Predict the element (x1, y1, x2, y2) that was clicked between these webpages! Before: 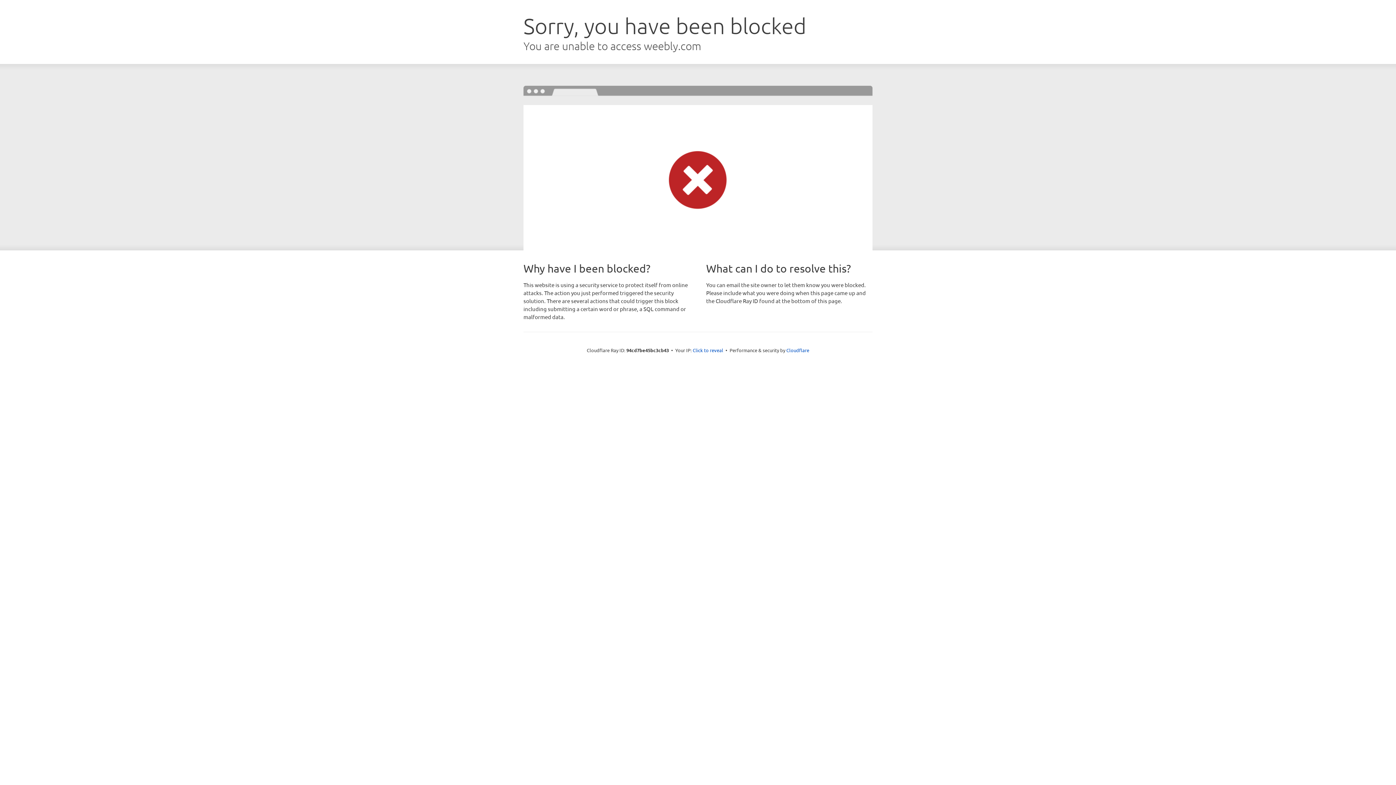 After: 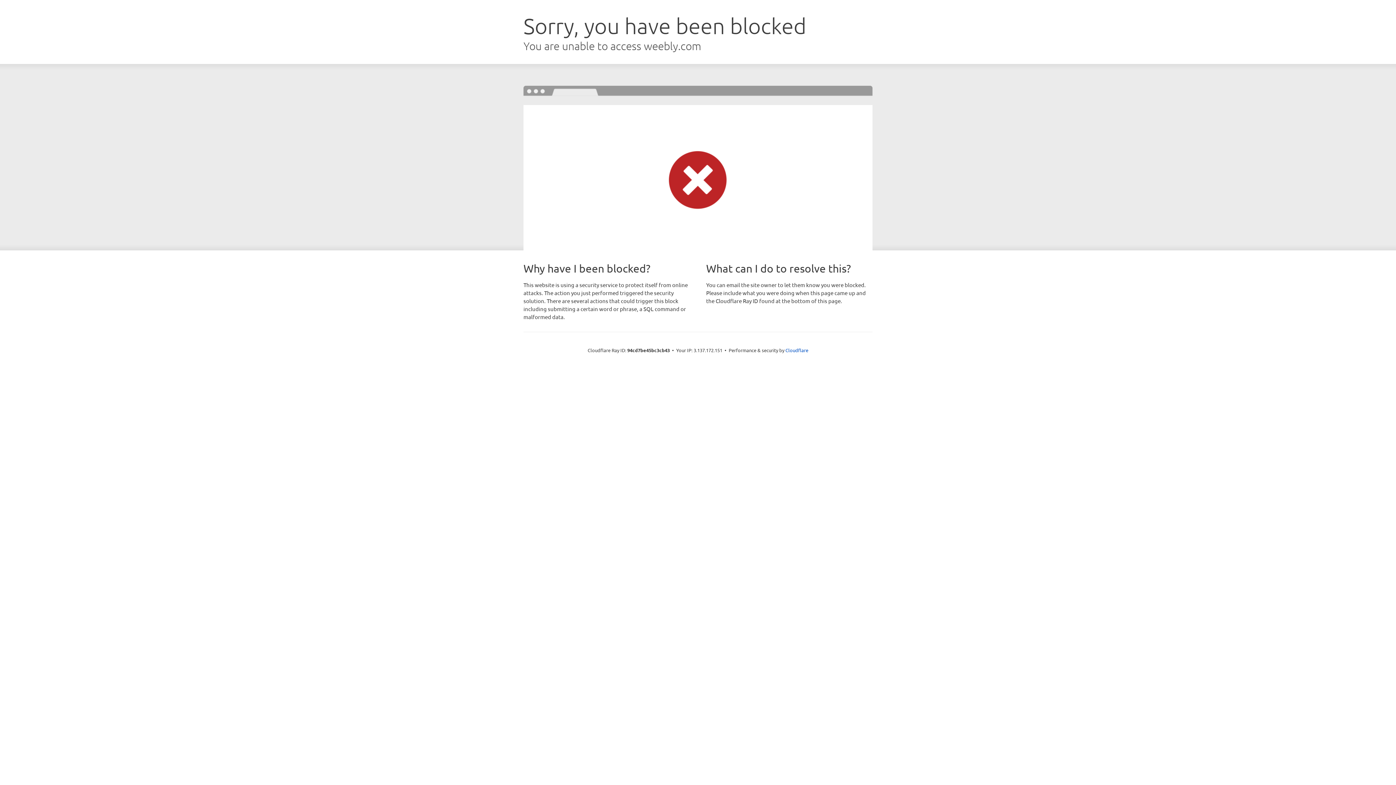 Action: label: Click to reveal bbox: (692, 346, 723, 353)